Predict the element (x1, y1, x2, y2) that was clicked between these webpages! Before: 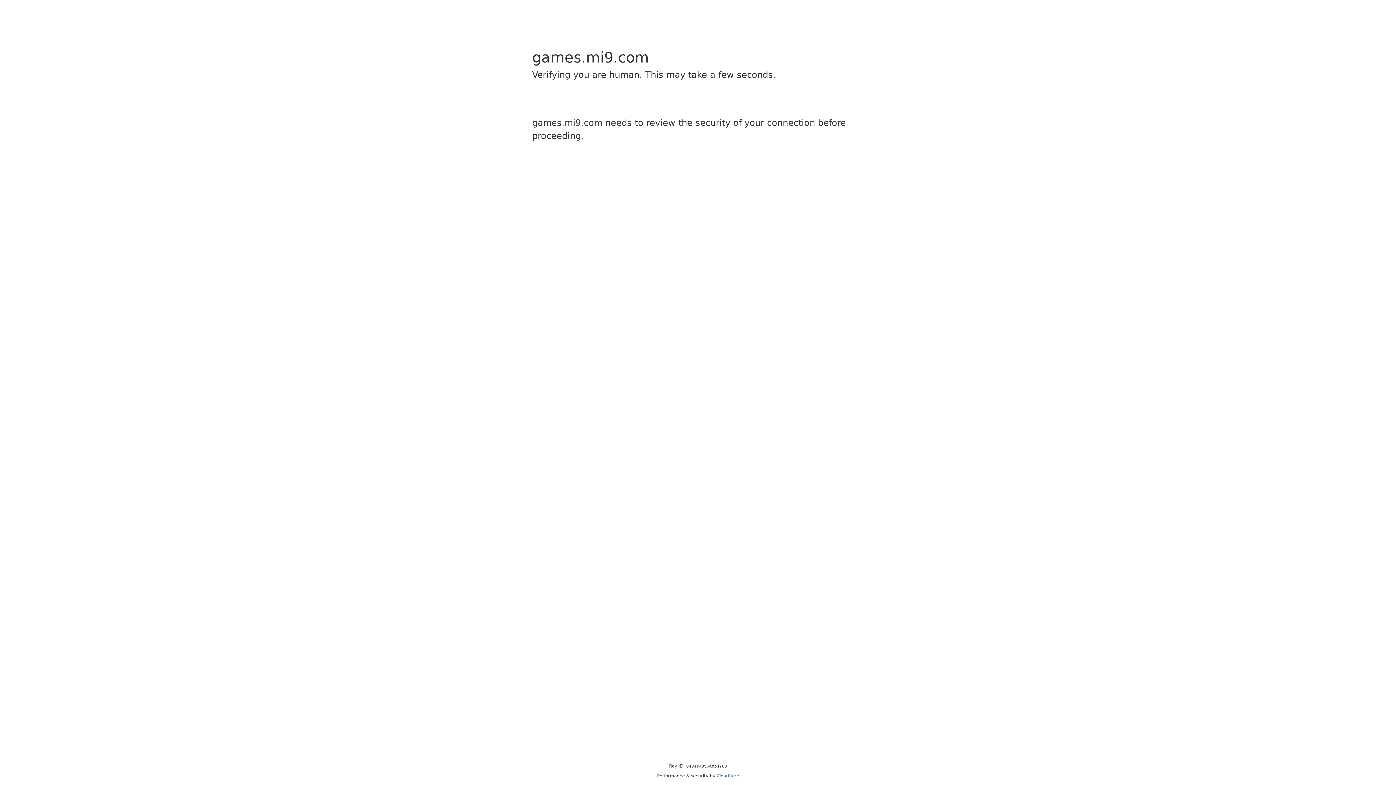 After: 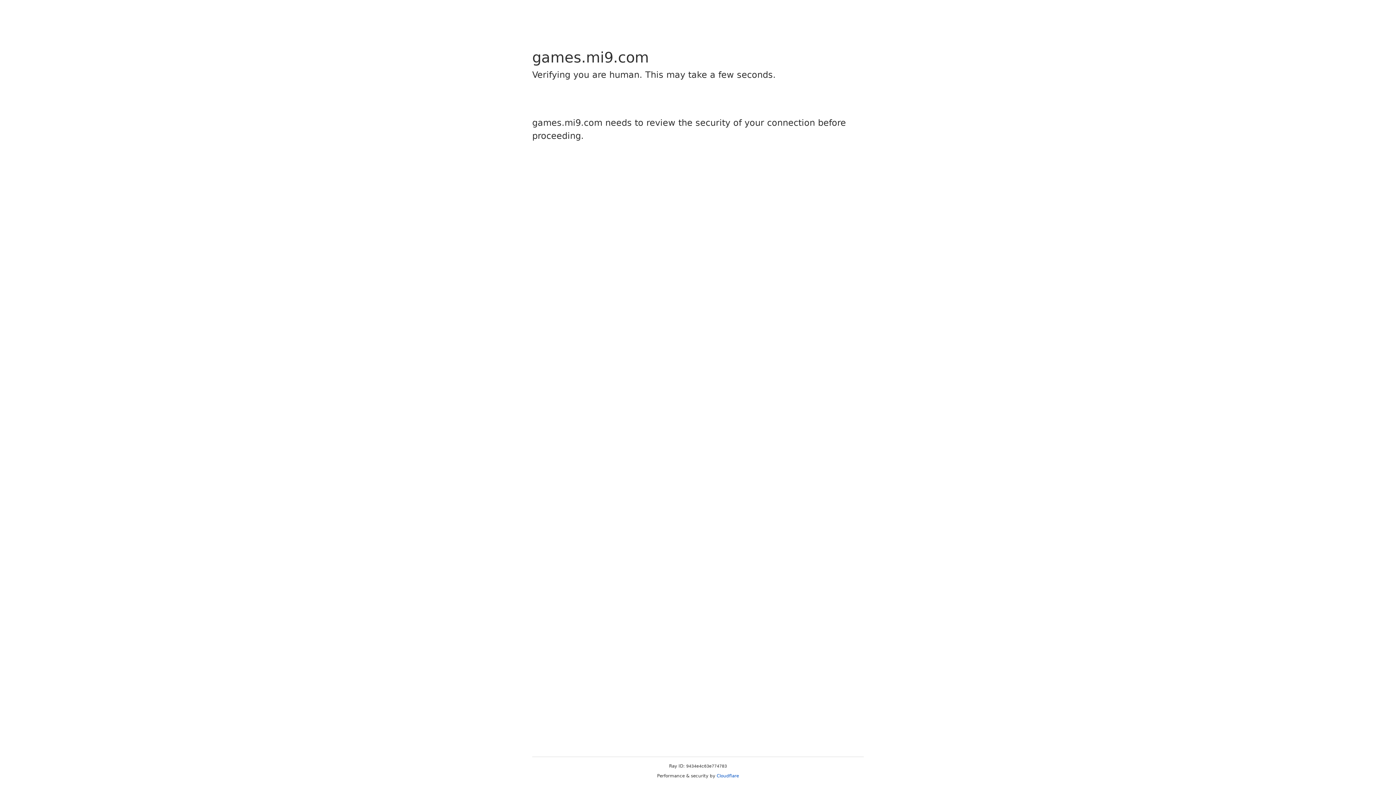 Action: bbox: (716, 773, 739, 778) label: Cloudflare